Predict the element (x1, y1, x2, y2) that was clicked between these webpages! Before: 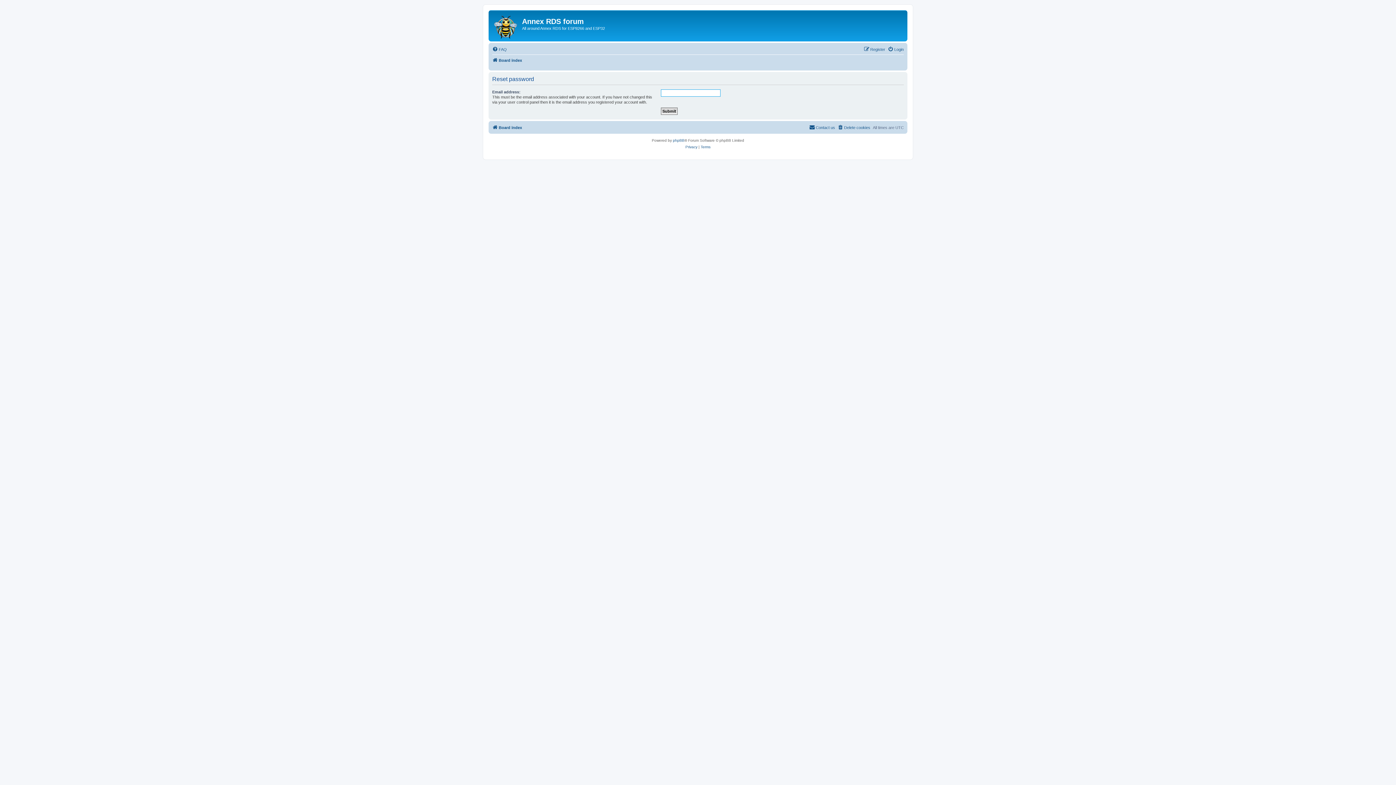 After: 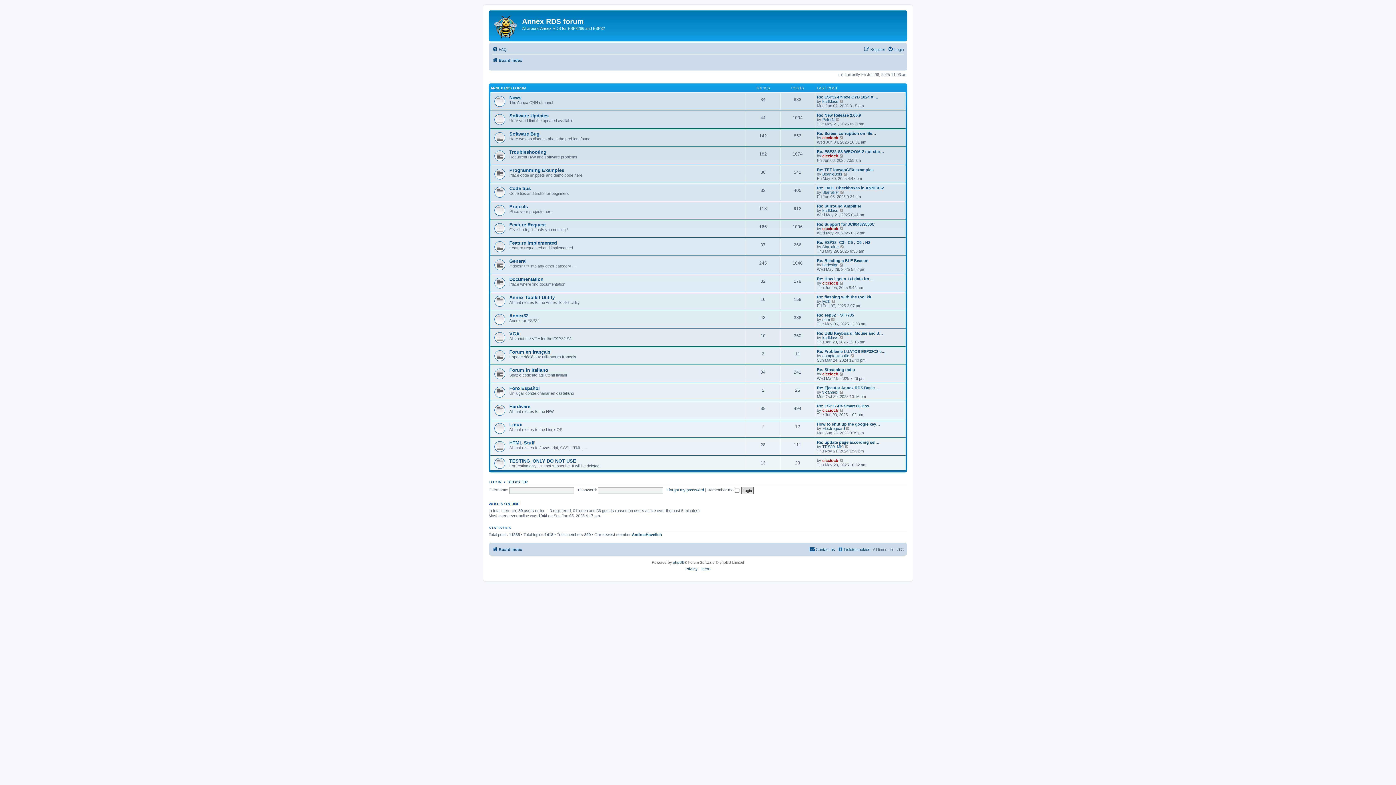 Action: bbox: (490, 12, 522, 39)